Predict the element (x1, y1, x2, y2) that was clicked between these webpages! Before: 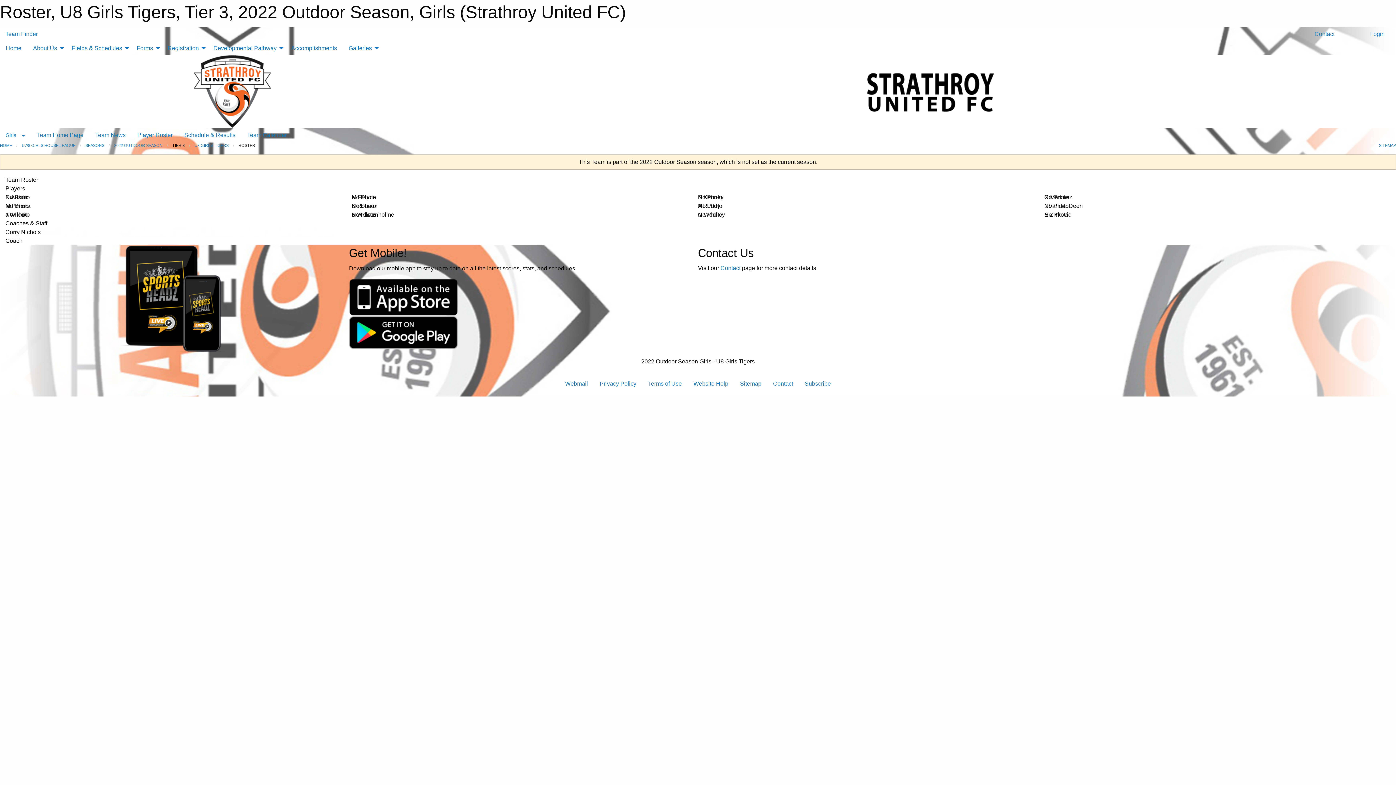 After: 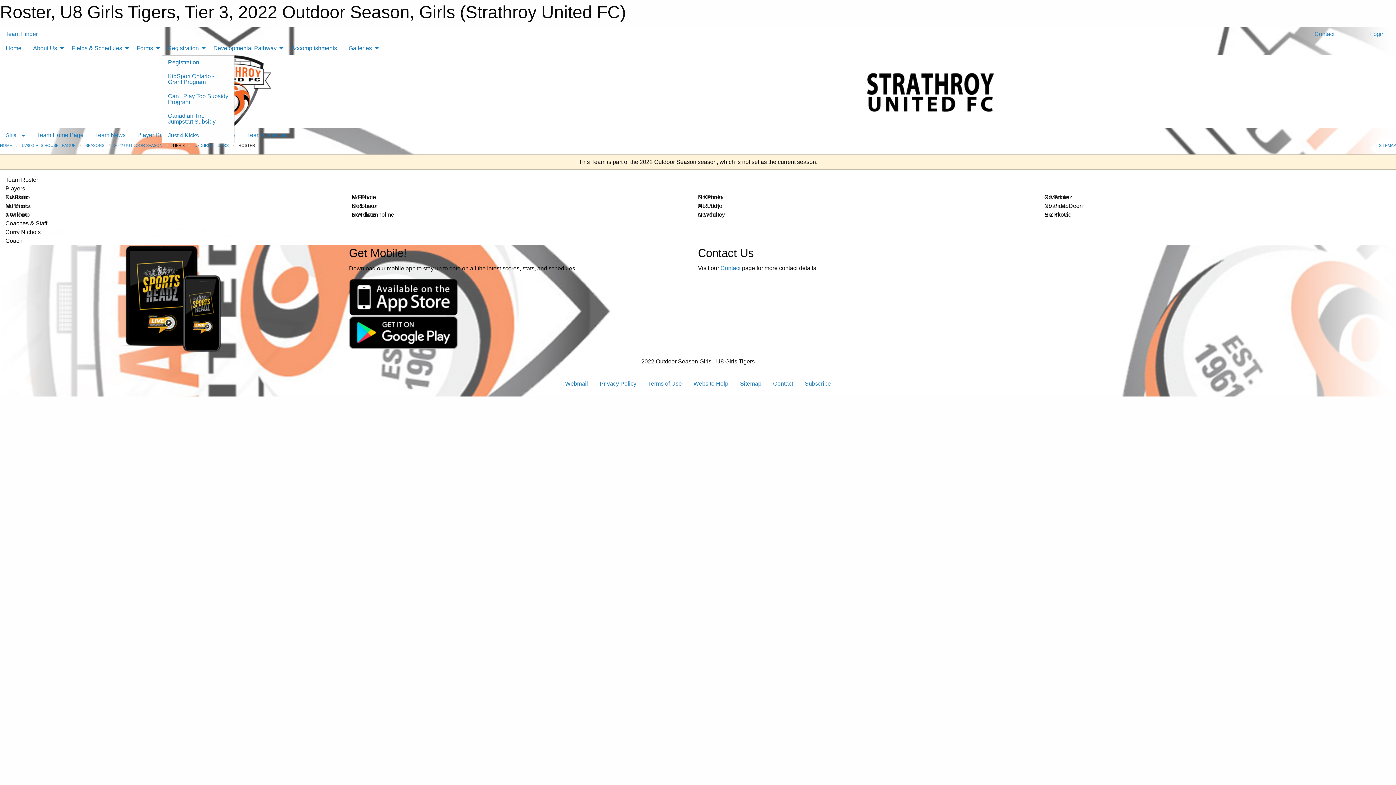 Action: bbox: (161, 41, 207, 55) label: Registration